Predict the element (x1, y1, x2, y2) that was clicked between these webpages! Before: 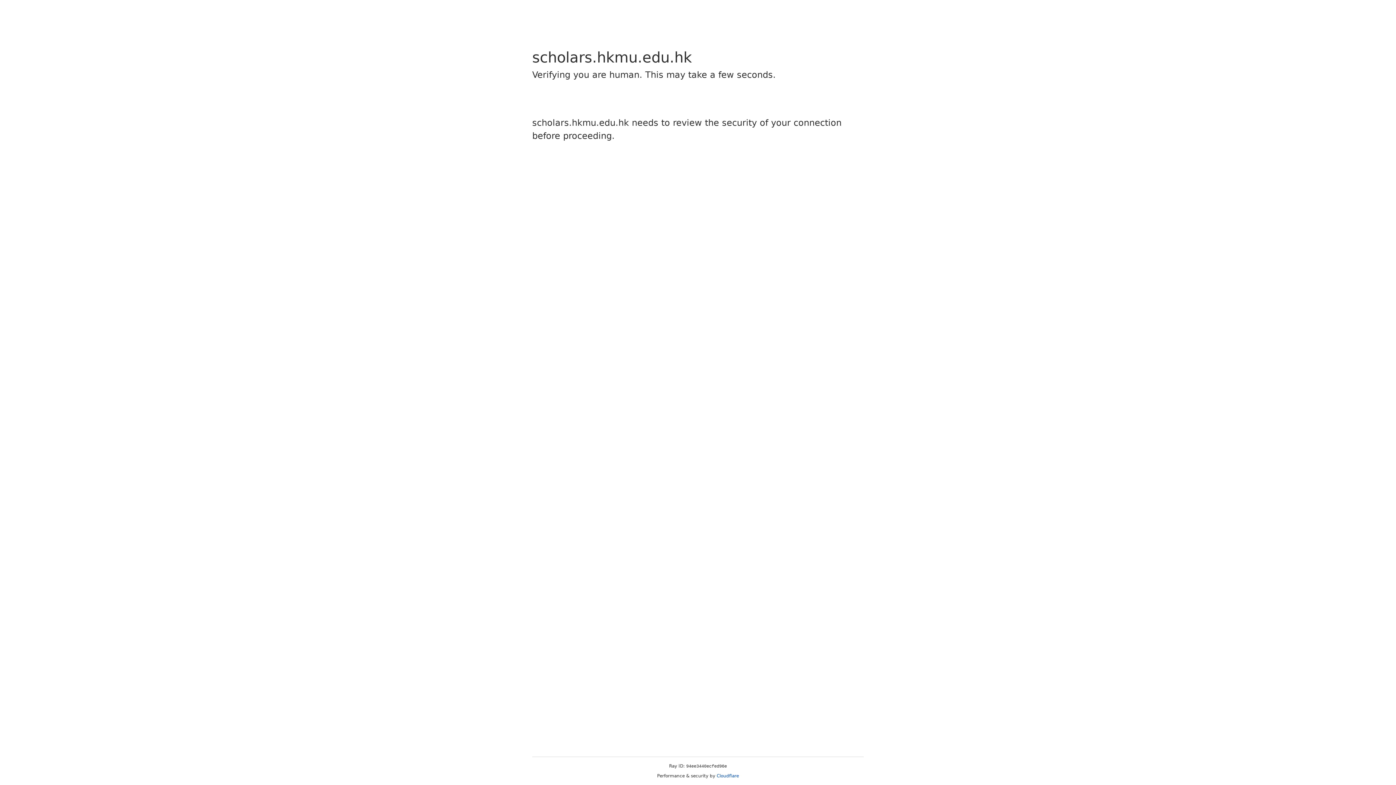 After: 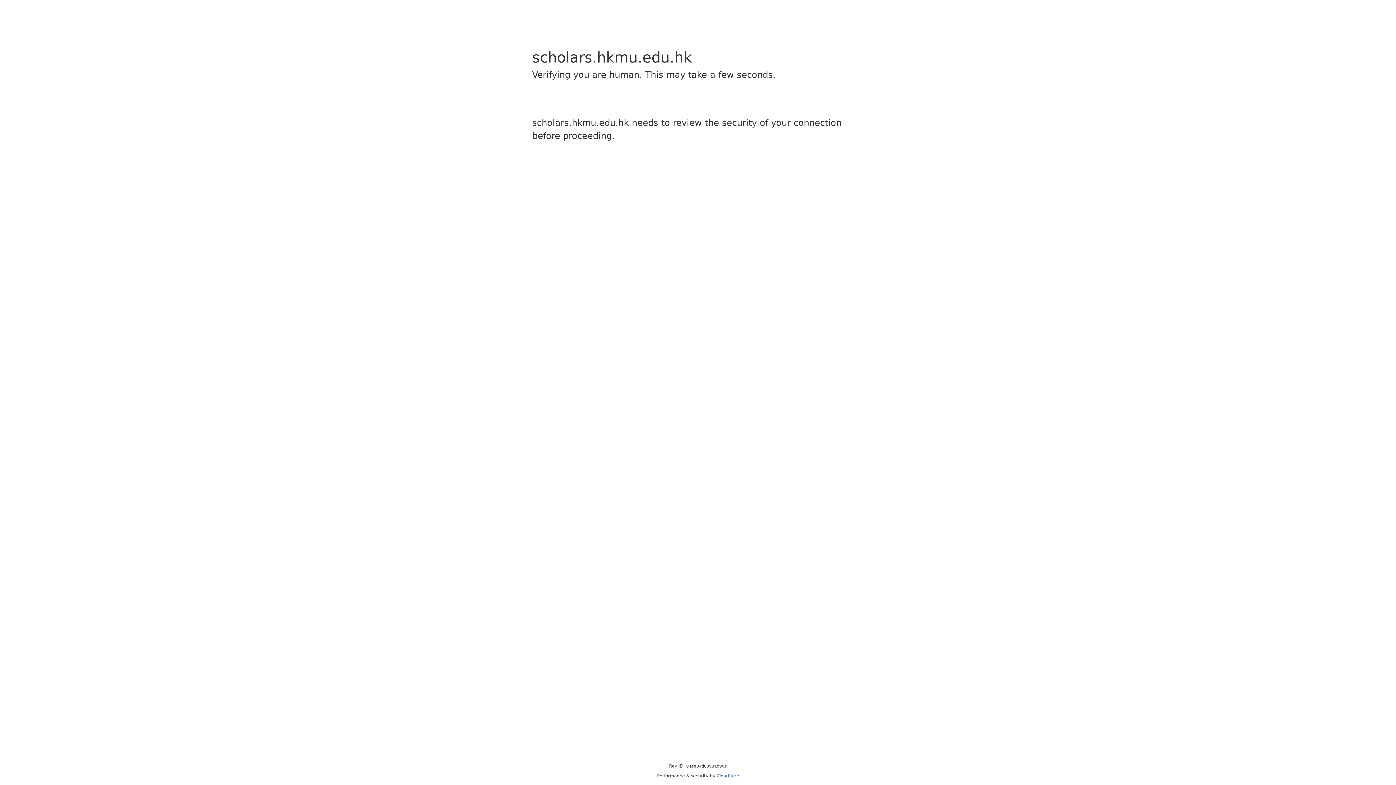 Action: bbox: (716, 773, 739, 778) label: Cloudflare